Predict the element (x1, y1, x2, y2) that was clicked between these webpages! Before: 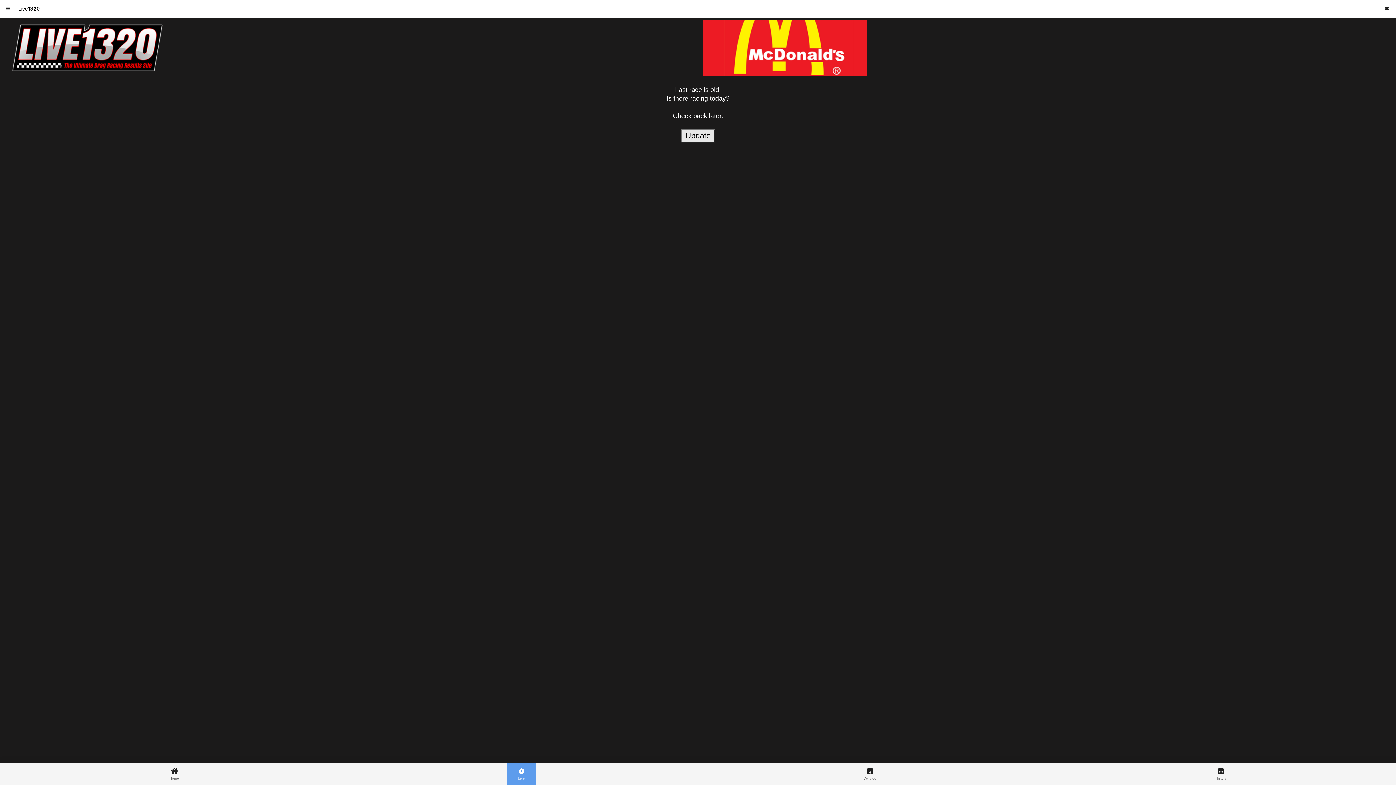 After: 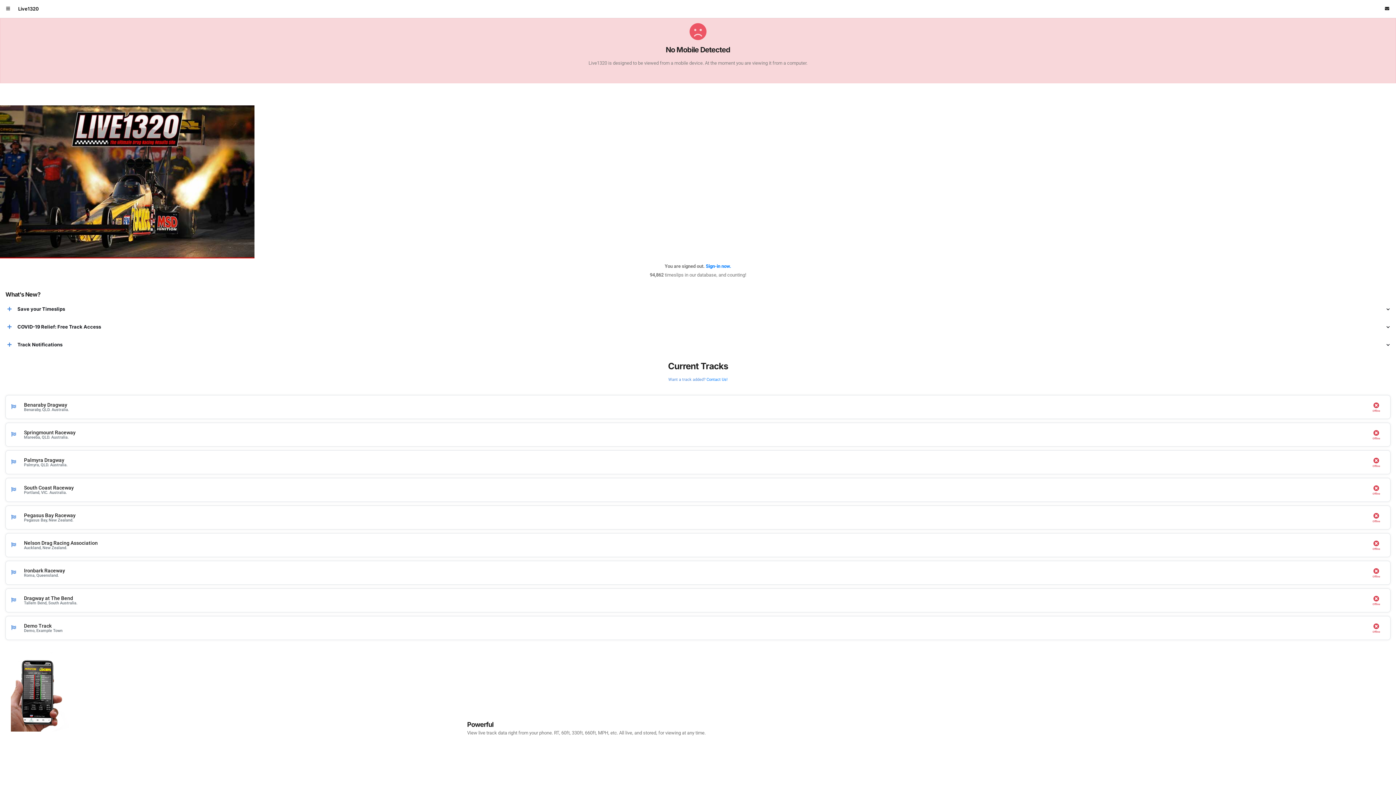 Action: bbox: (0, 763, 348, 785) label: Home